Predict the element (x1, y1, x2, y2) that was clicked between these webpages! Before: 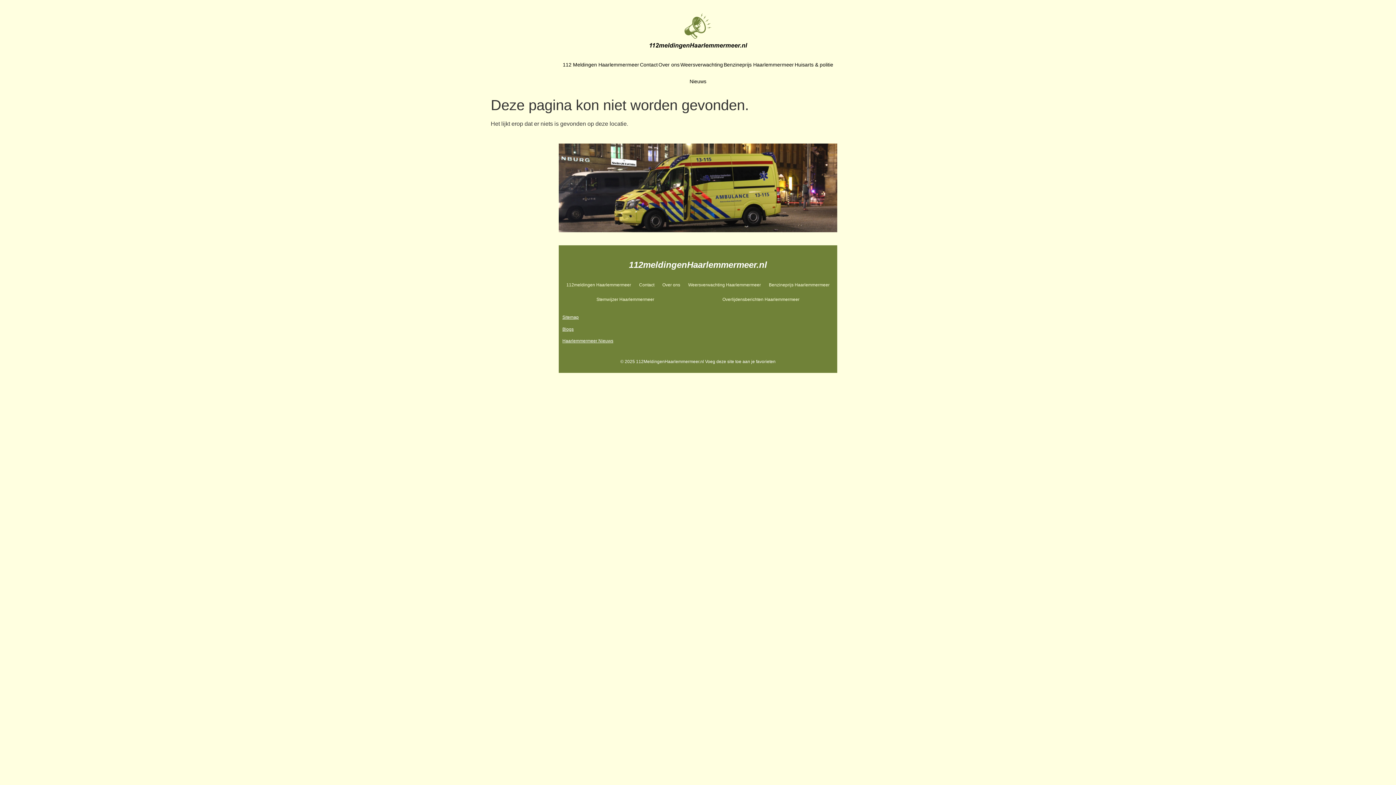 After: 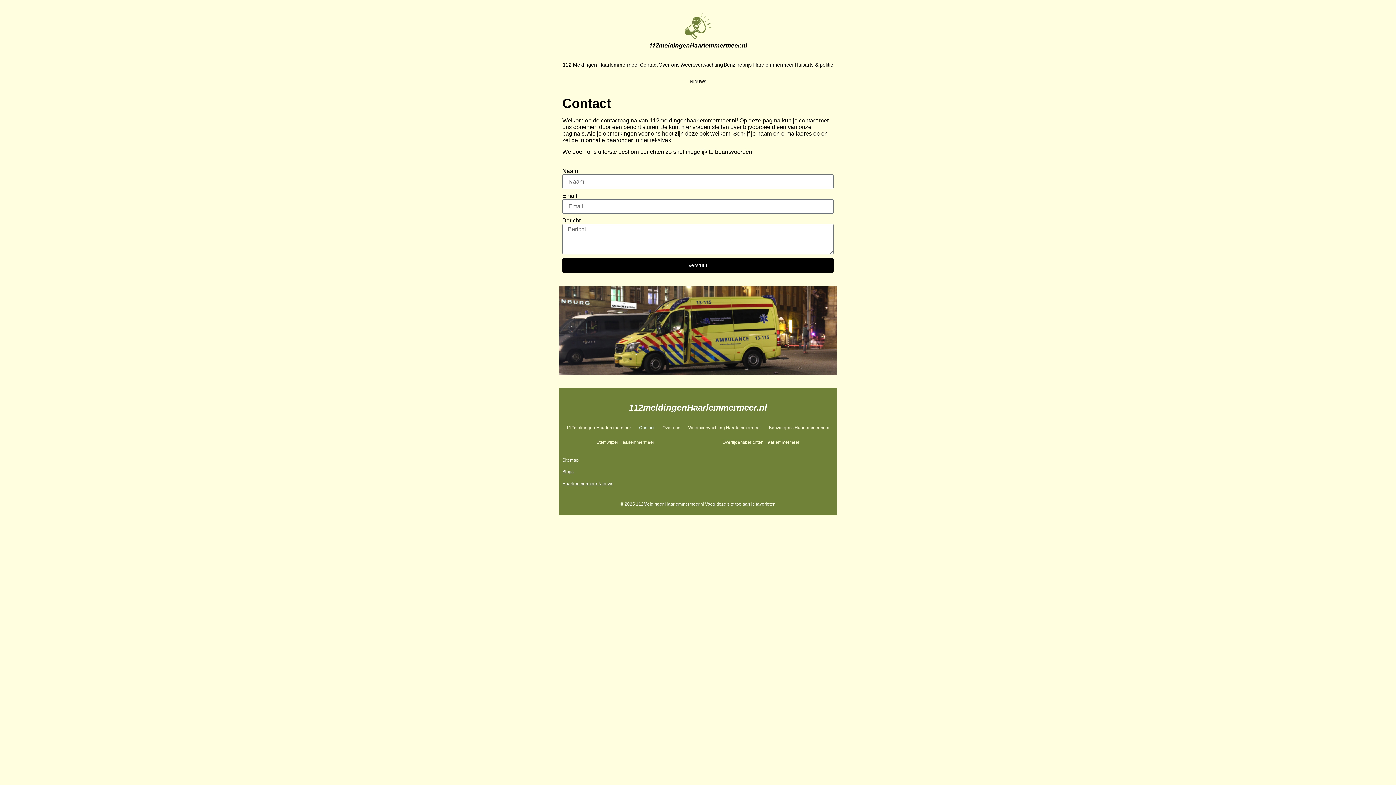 Action: label: Contact bbox: (639, 56, 658, 73)